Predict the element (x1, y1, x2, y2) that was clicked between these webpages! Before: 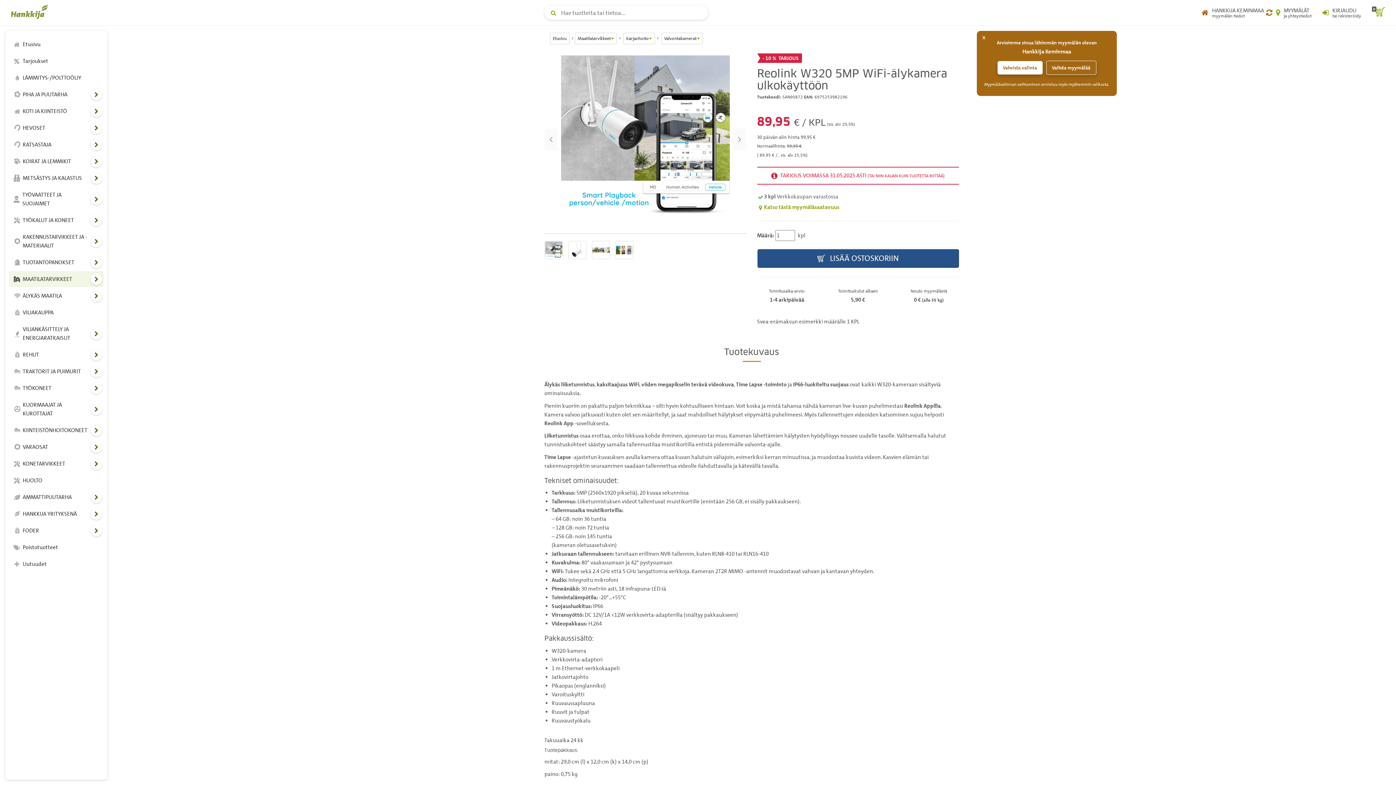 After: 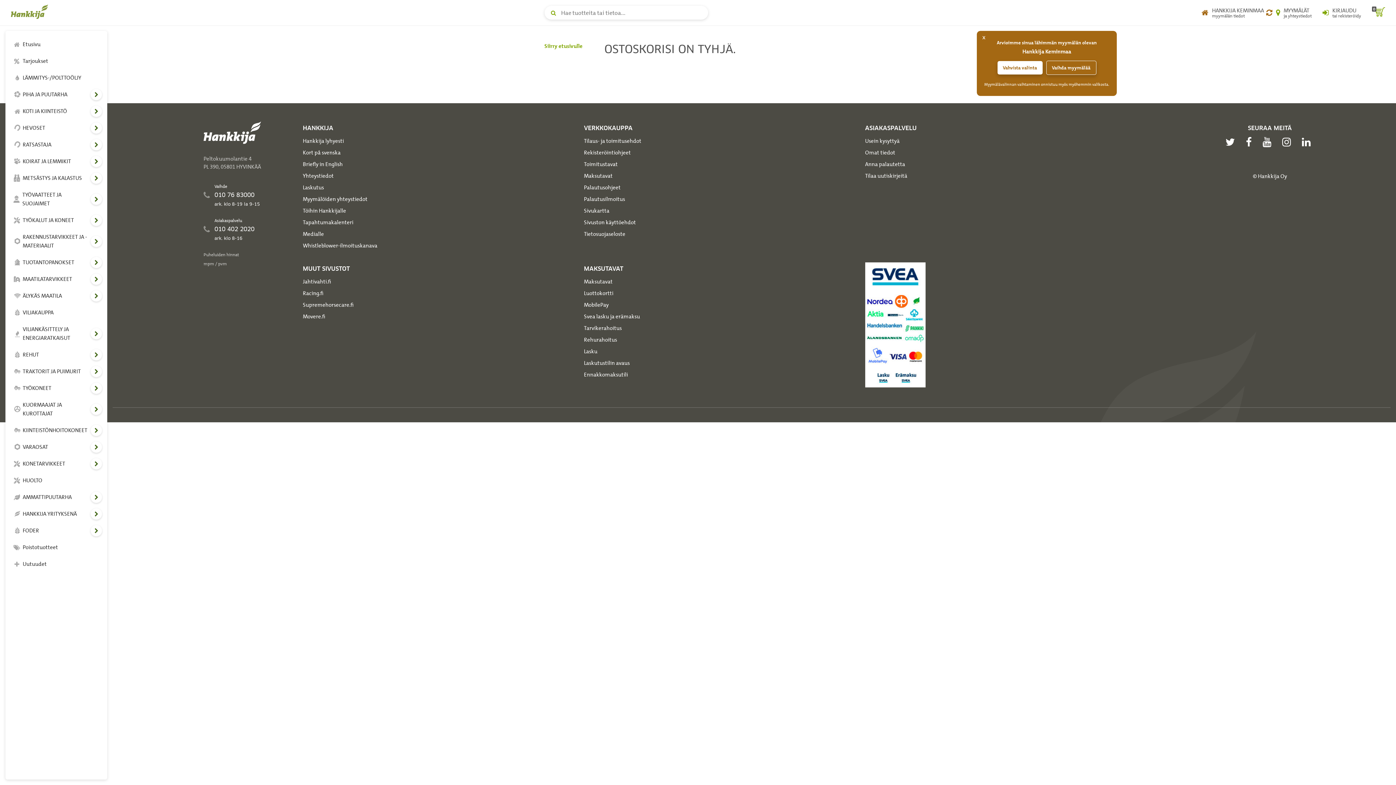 Action: label: 0 bbox: (1372, 5, 1385, 20)